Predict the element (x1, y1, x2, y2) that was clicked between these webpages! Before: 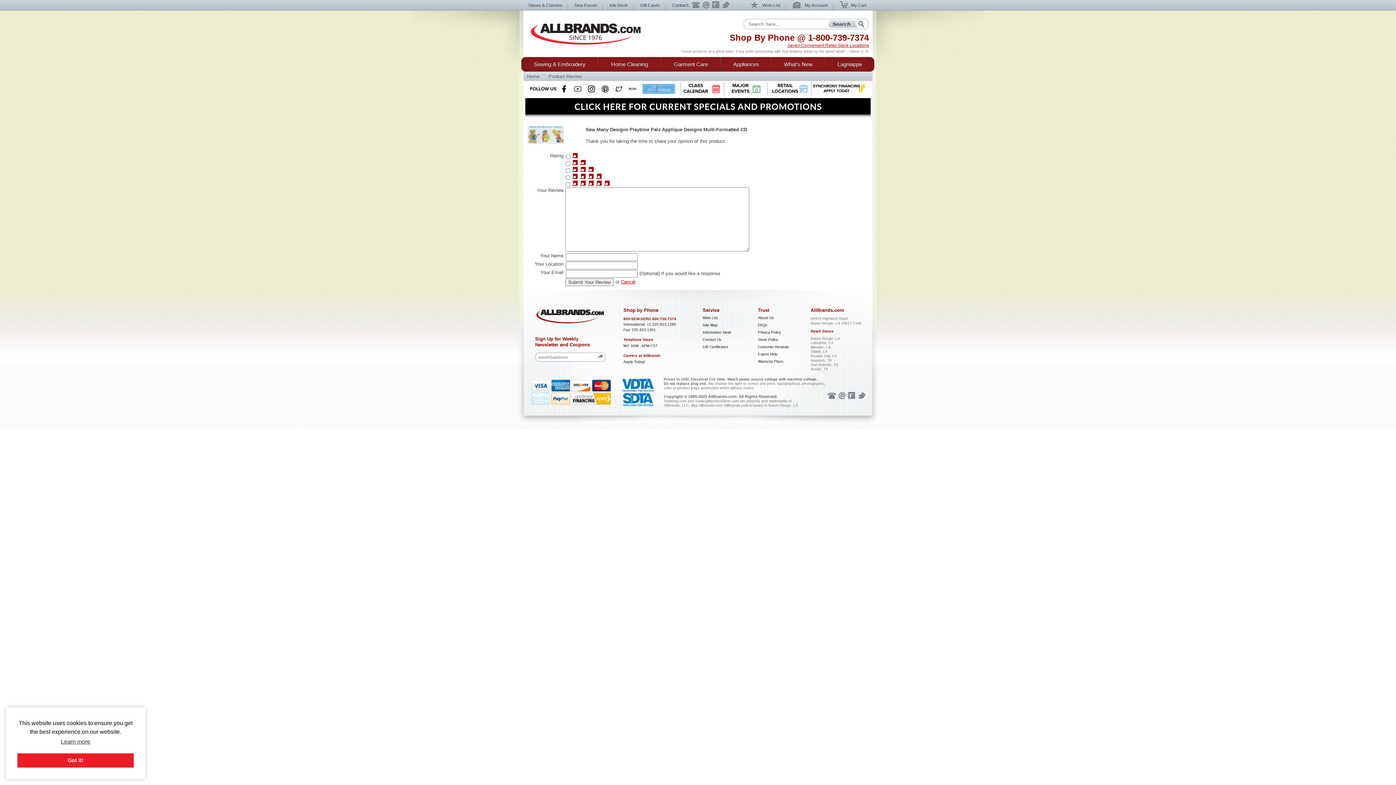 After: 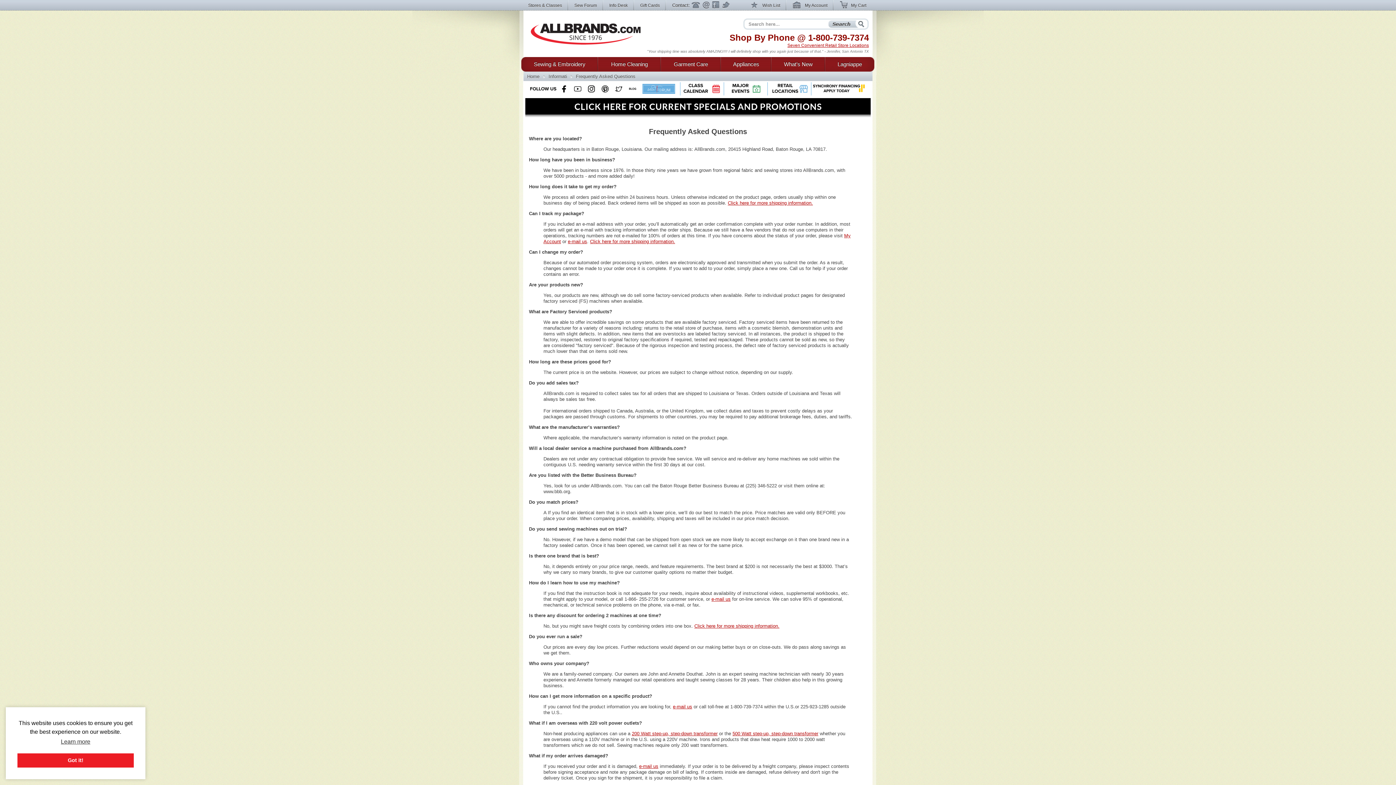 Action: label: FAQs bbox: (758, 323, 767, 327)